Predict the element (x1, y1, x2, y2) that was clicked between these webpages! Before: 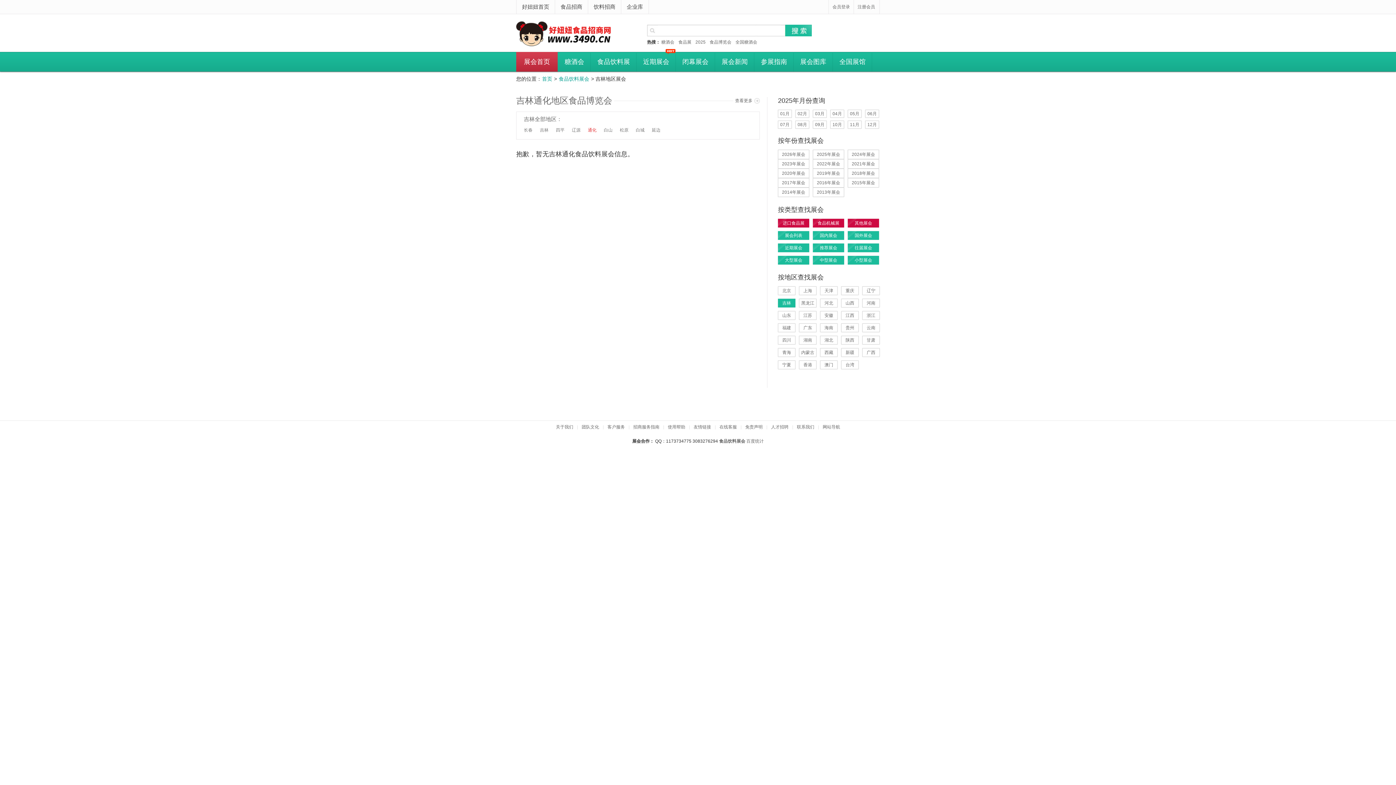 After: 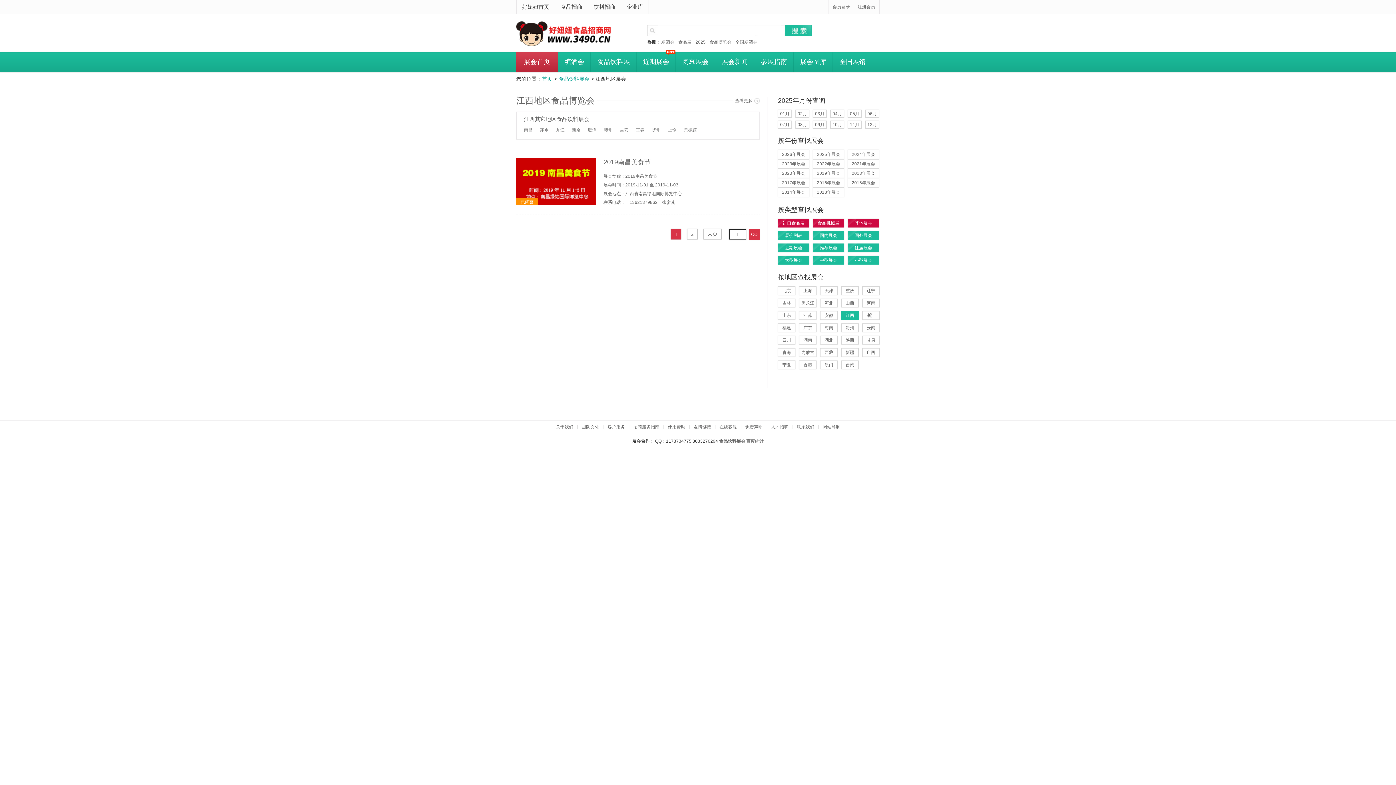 Action: bbox: (841, 311, 858, 320) label: 江西